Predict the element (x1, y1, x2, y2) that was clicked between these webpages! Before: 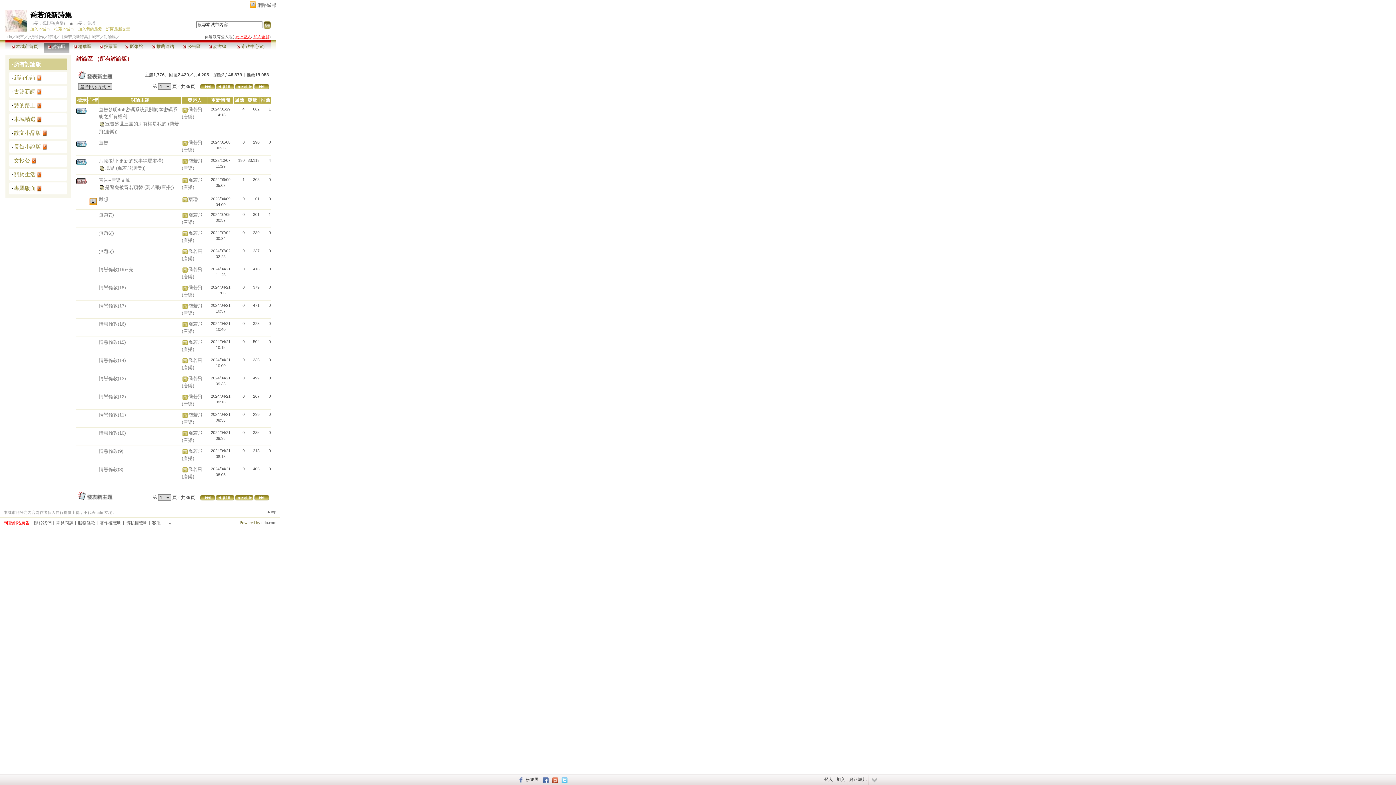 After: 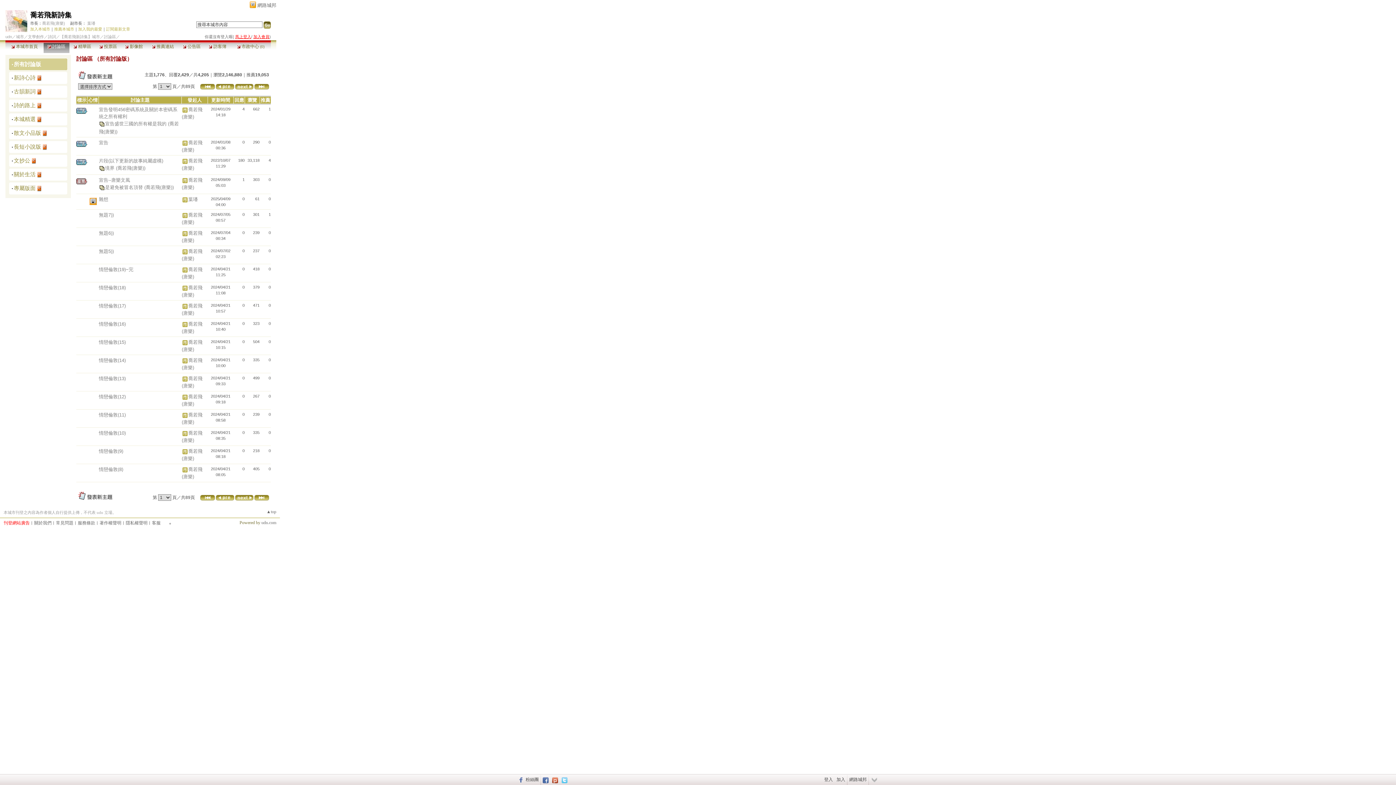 Action: label: 討論區 bbox: (76, 55, 92, 61)